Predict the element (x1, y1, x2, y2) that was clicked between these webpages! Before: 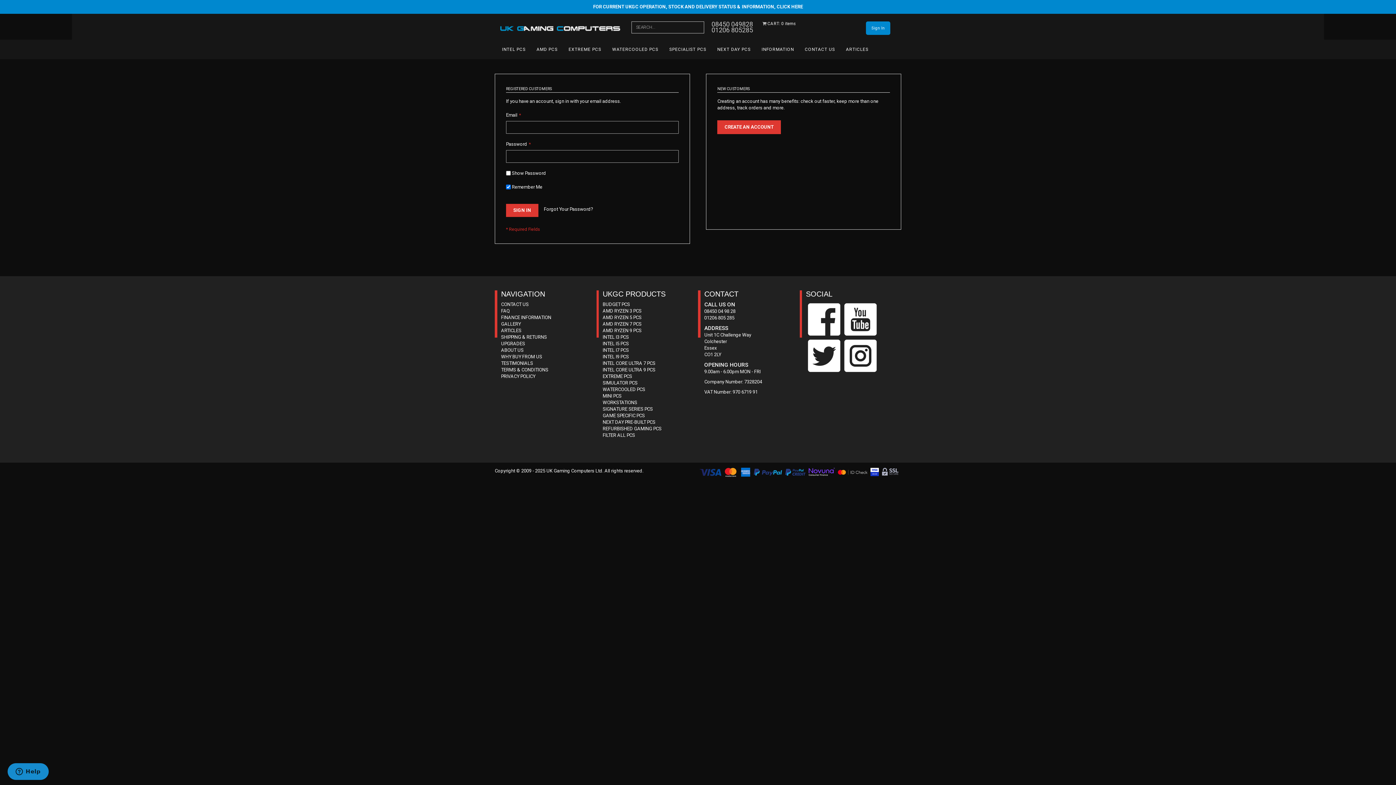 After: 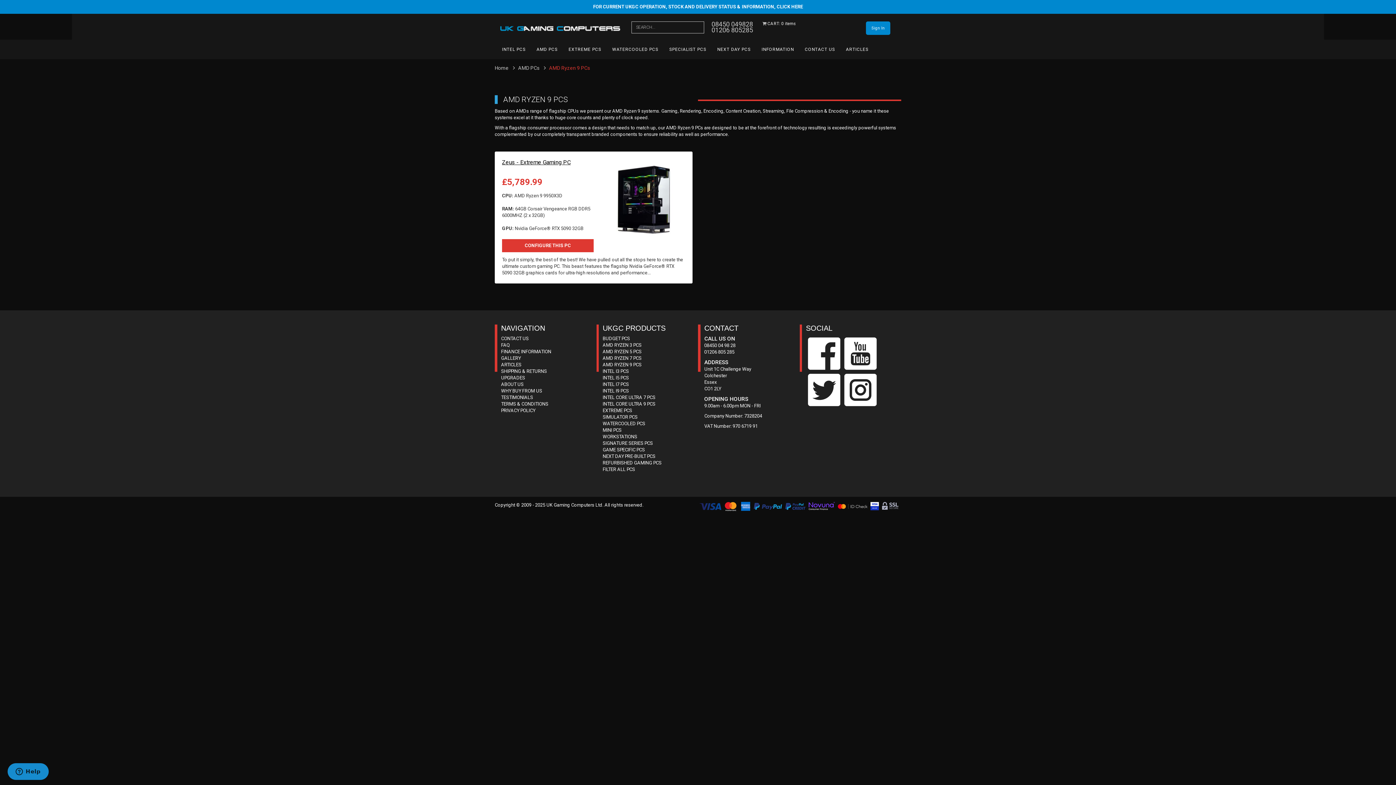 Action: bbox: (602, 314, 641, 319) label: AMD RYZEN 9 PCS